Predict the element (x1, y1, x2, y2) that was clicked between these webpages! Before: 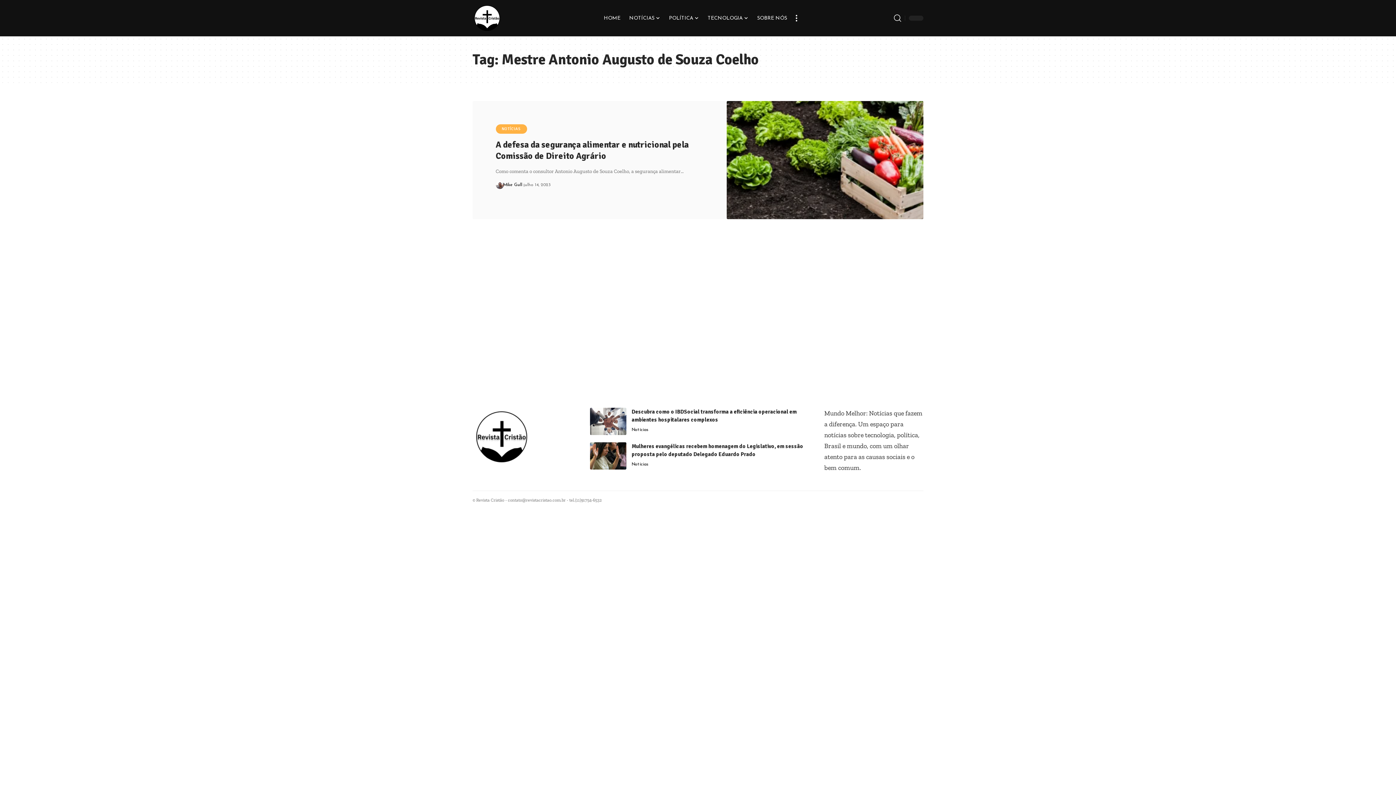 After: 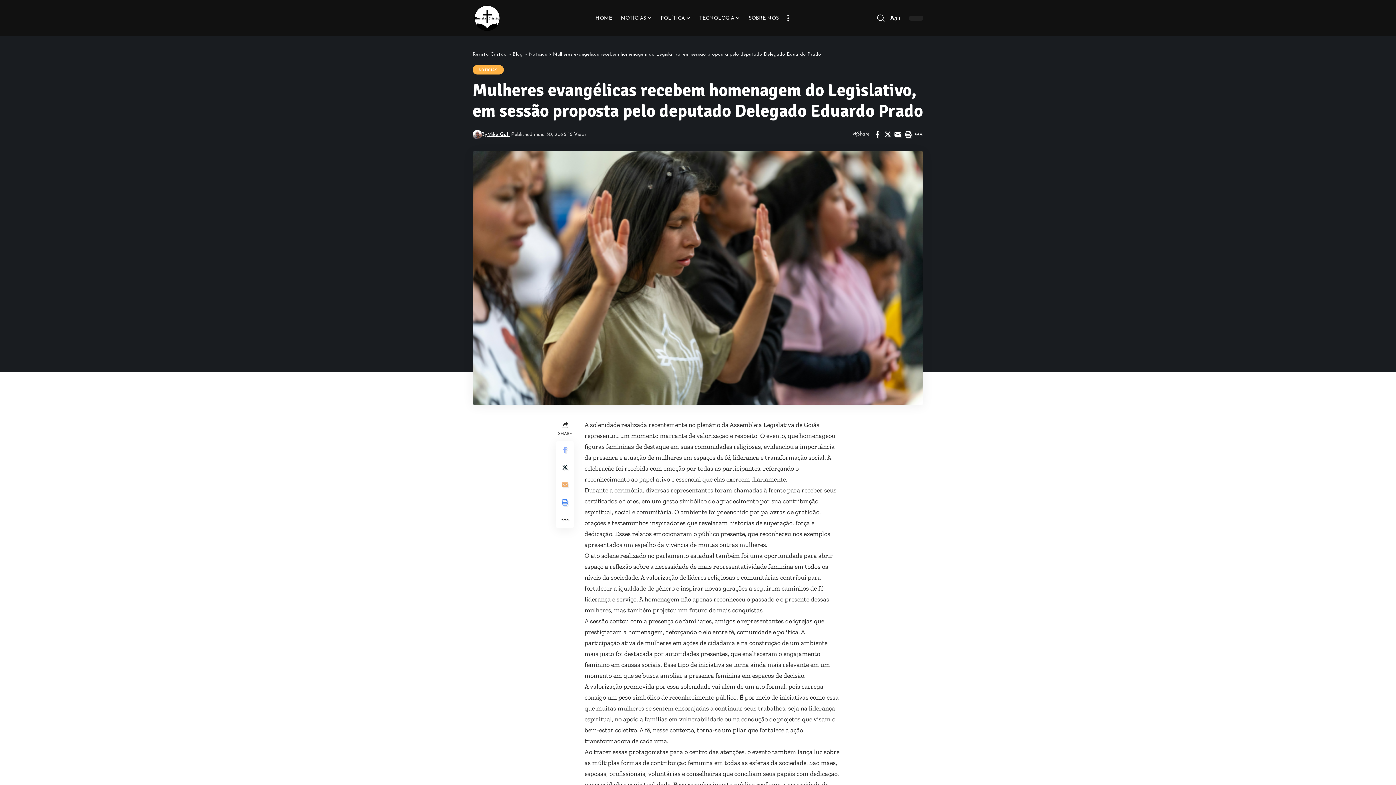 Action: bbox: (590, 442, 626, 469)